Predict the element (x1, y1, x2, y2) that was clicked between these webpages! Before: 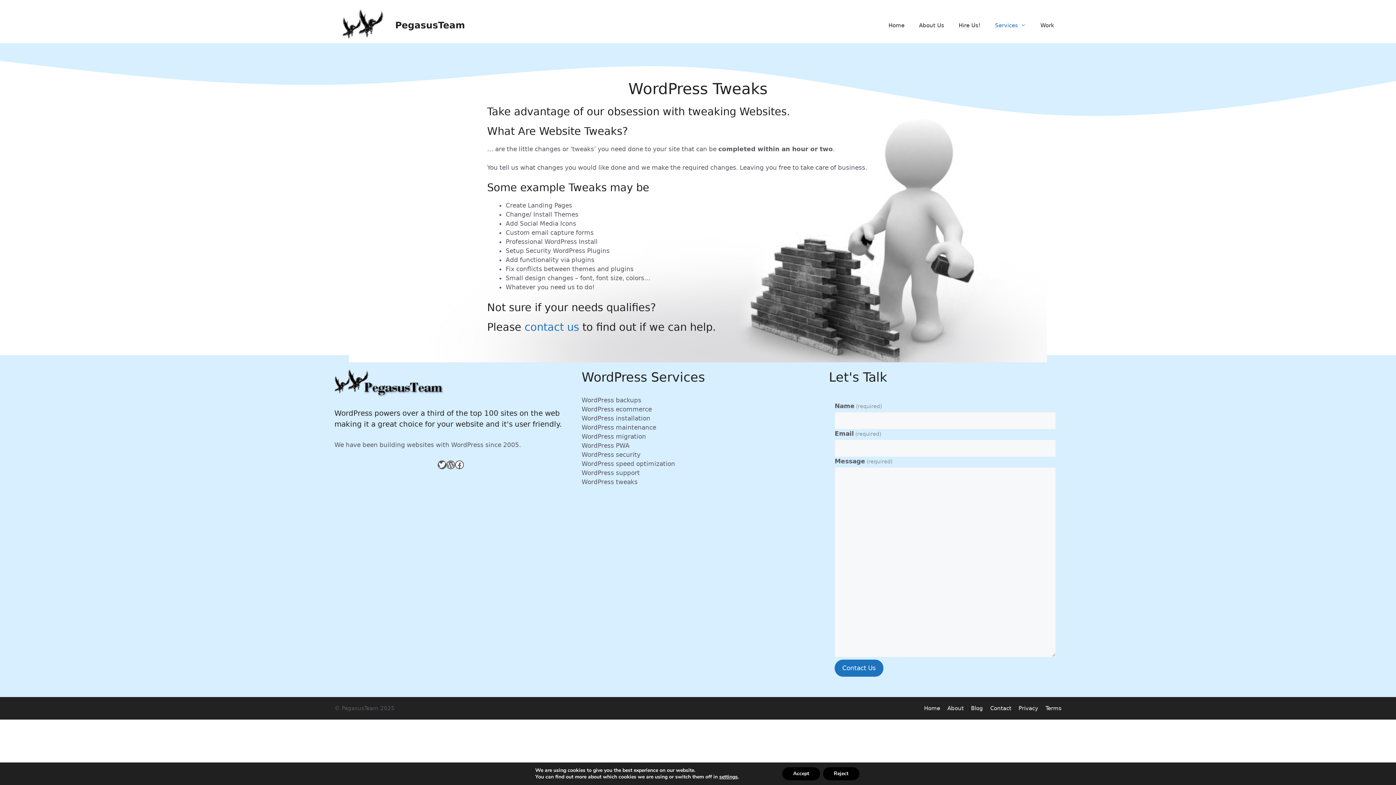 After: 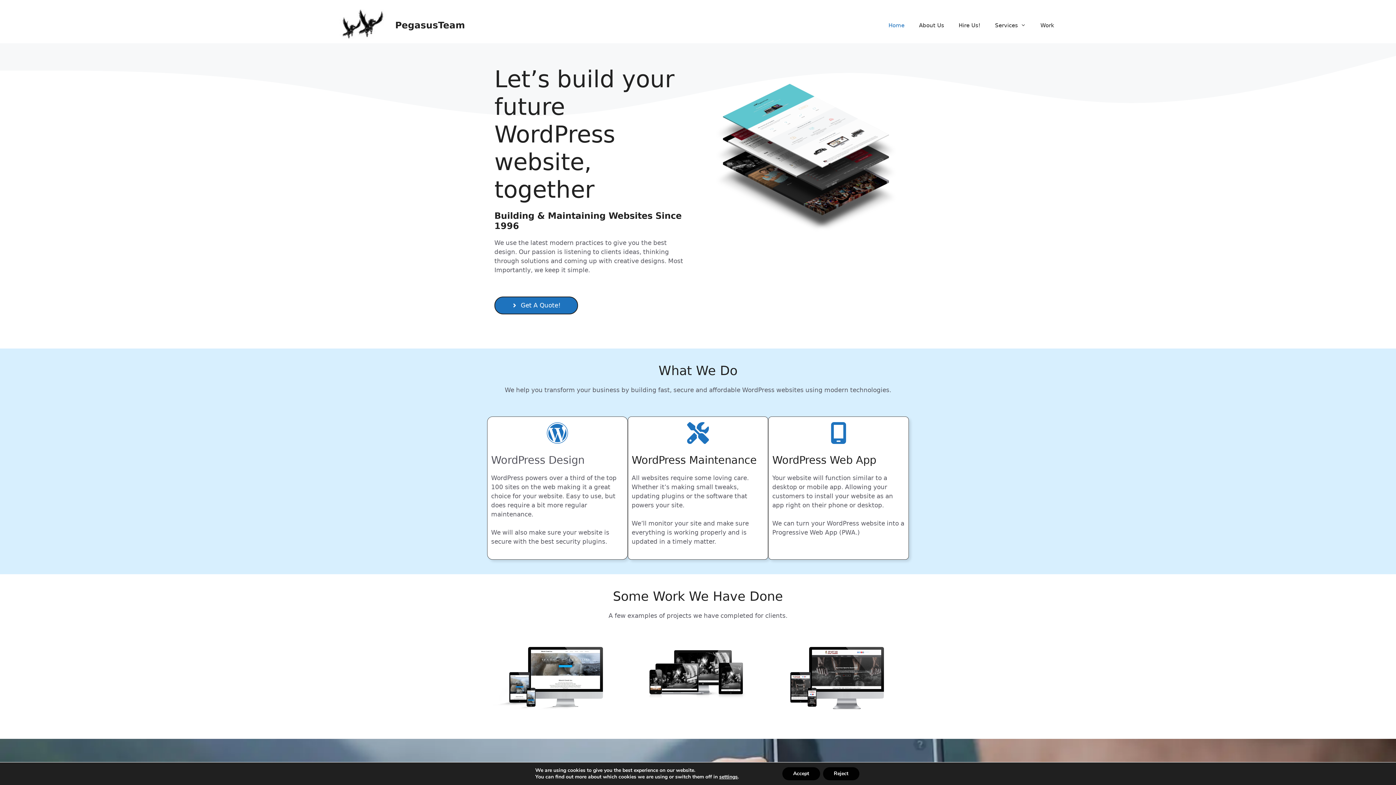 Action: label: PegasusTeam bbox: (395, 20, 465, 30)